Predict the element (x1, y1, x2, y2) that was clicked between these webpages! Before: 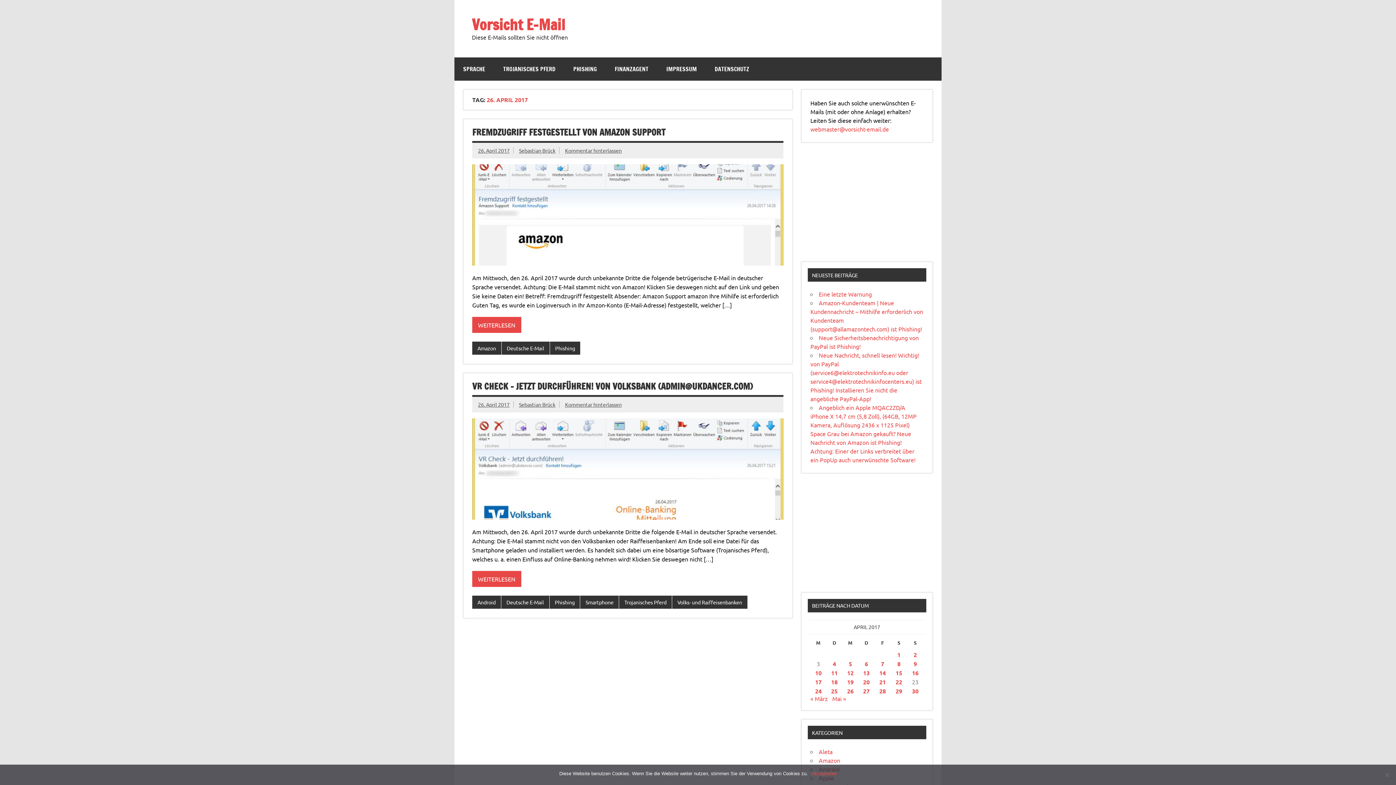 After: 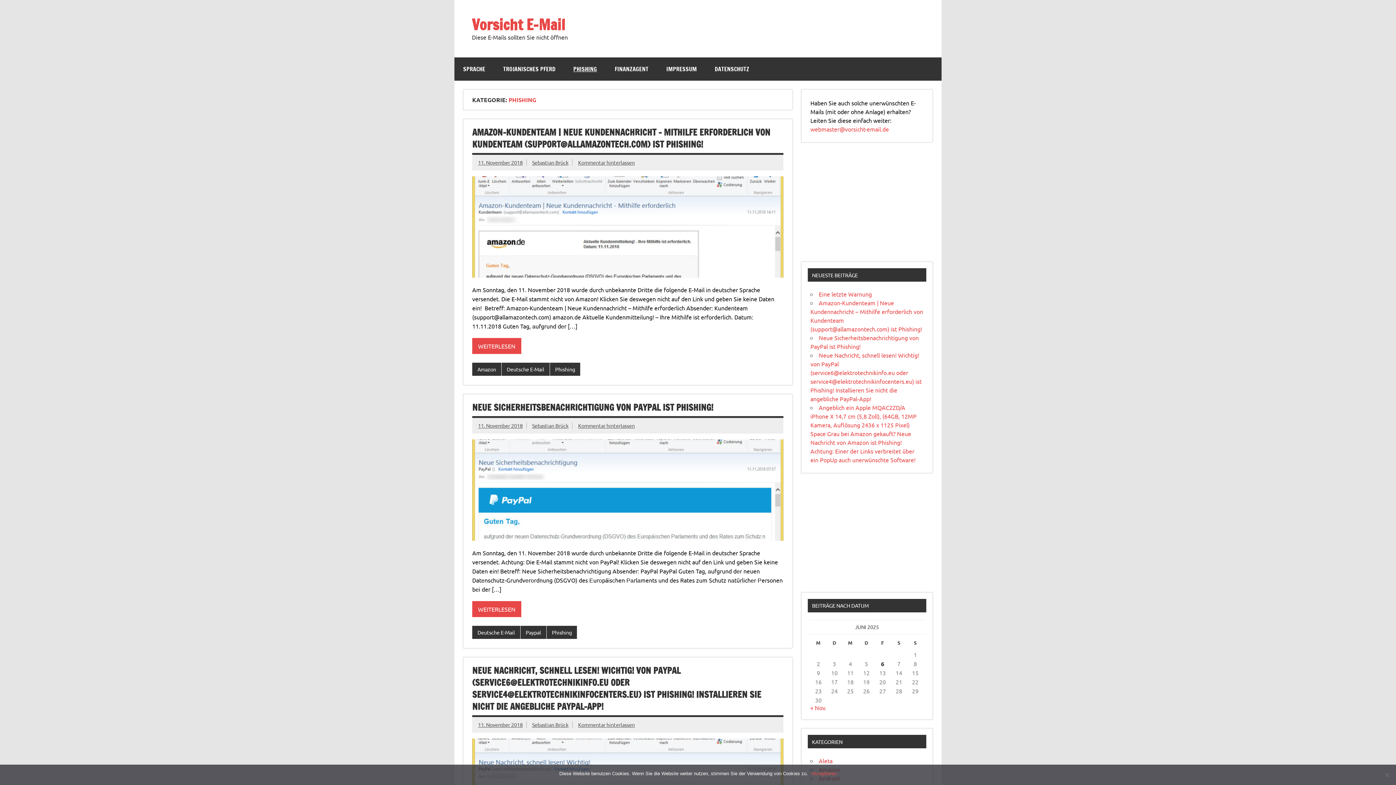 Action: bbox: (549, 596, 580, 609) label: Phishing